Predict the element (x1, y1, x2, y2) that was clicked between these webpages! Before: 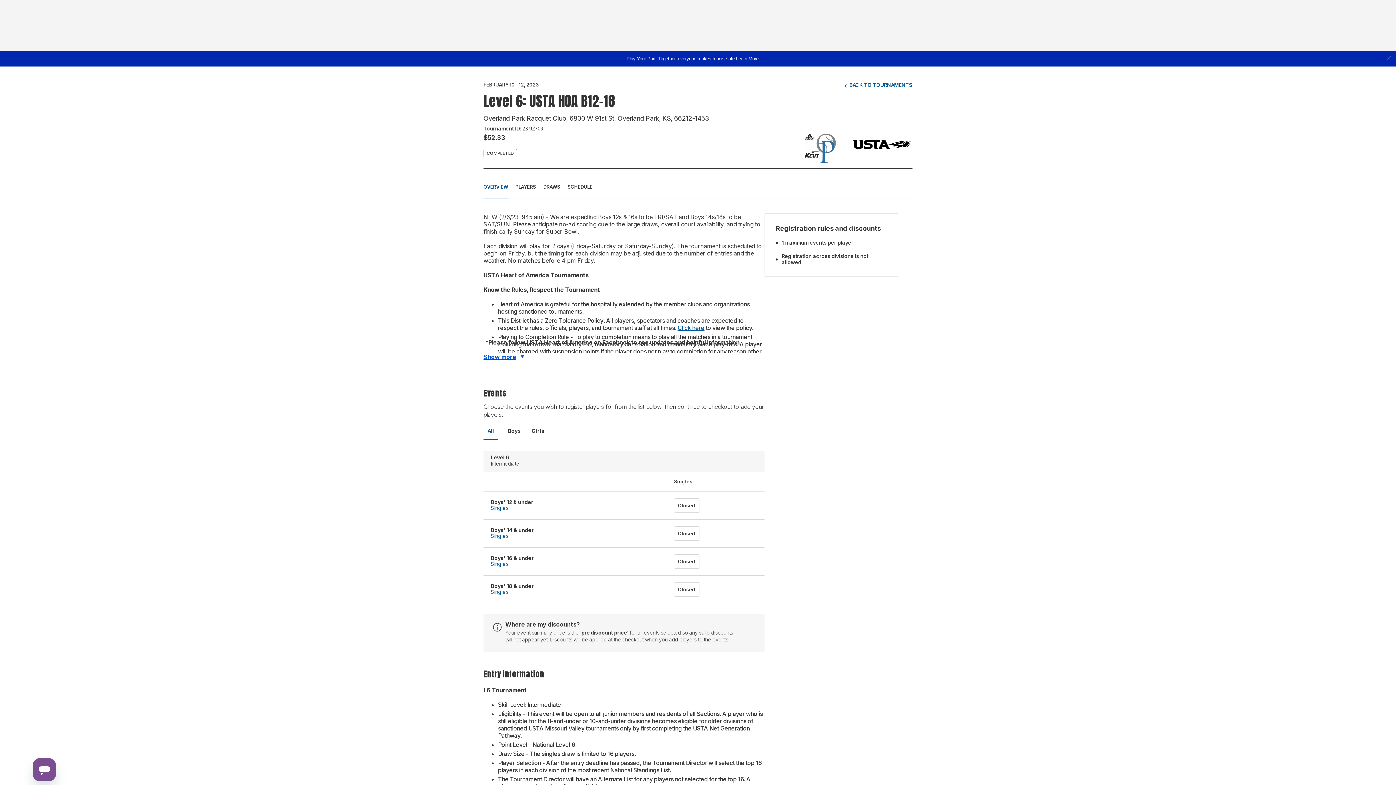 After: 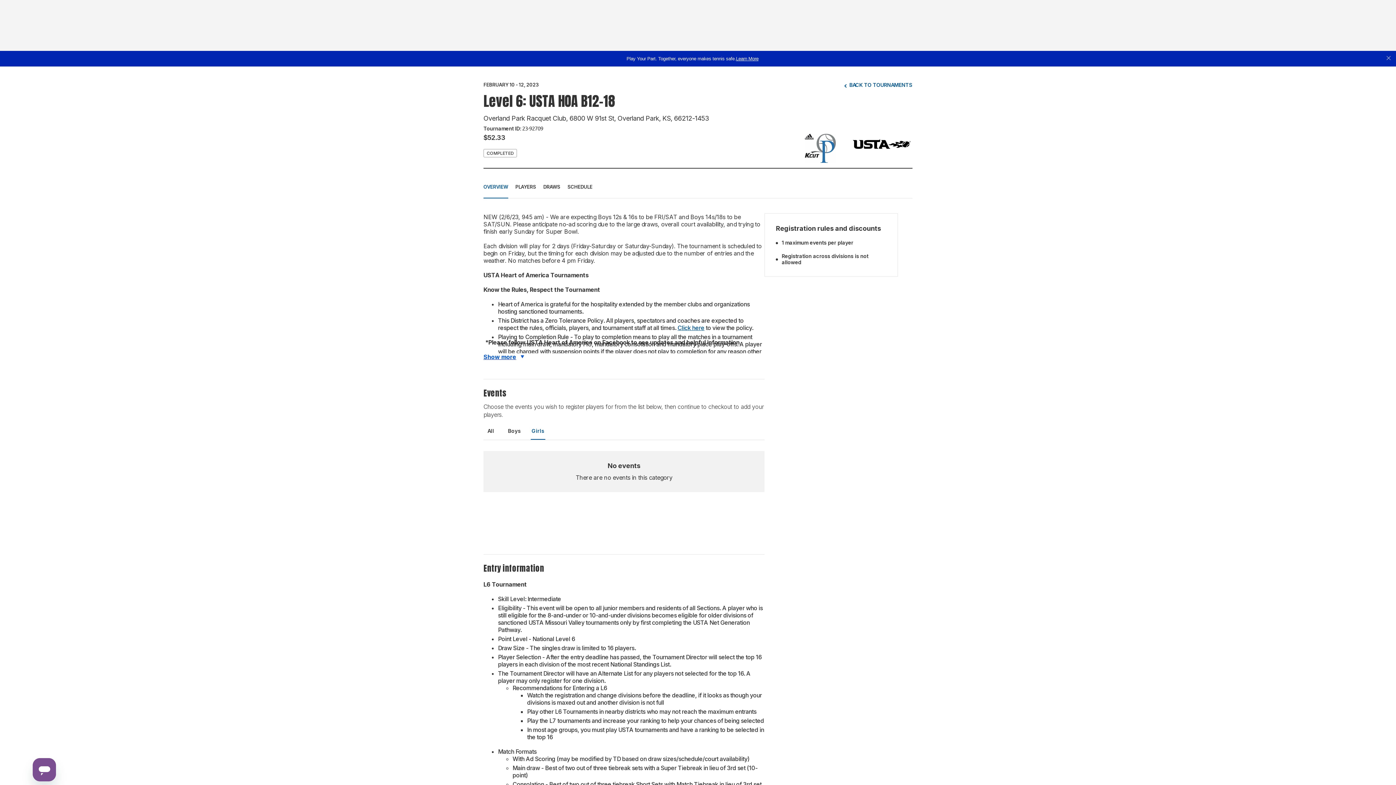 Action: bbox: (530, 422, 545, 440) label: Girls